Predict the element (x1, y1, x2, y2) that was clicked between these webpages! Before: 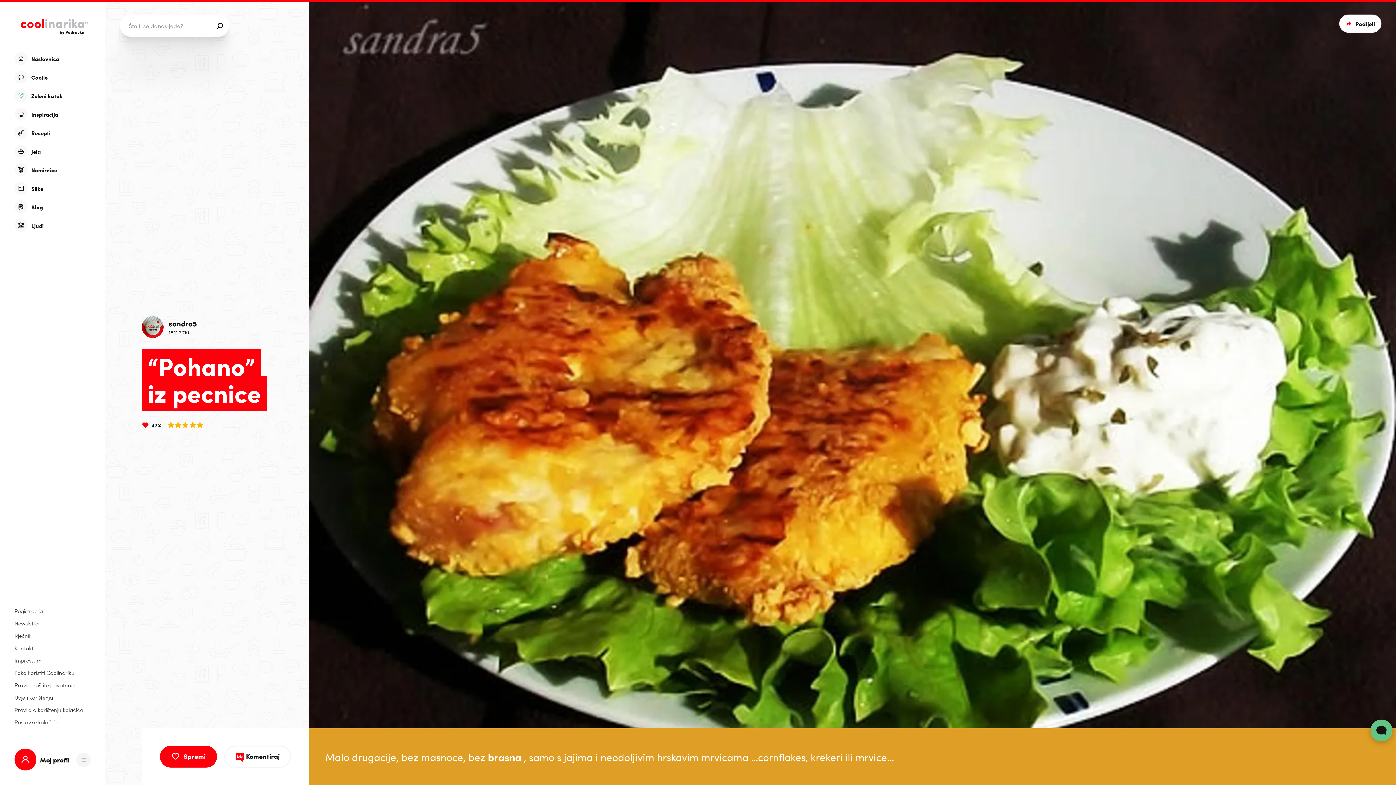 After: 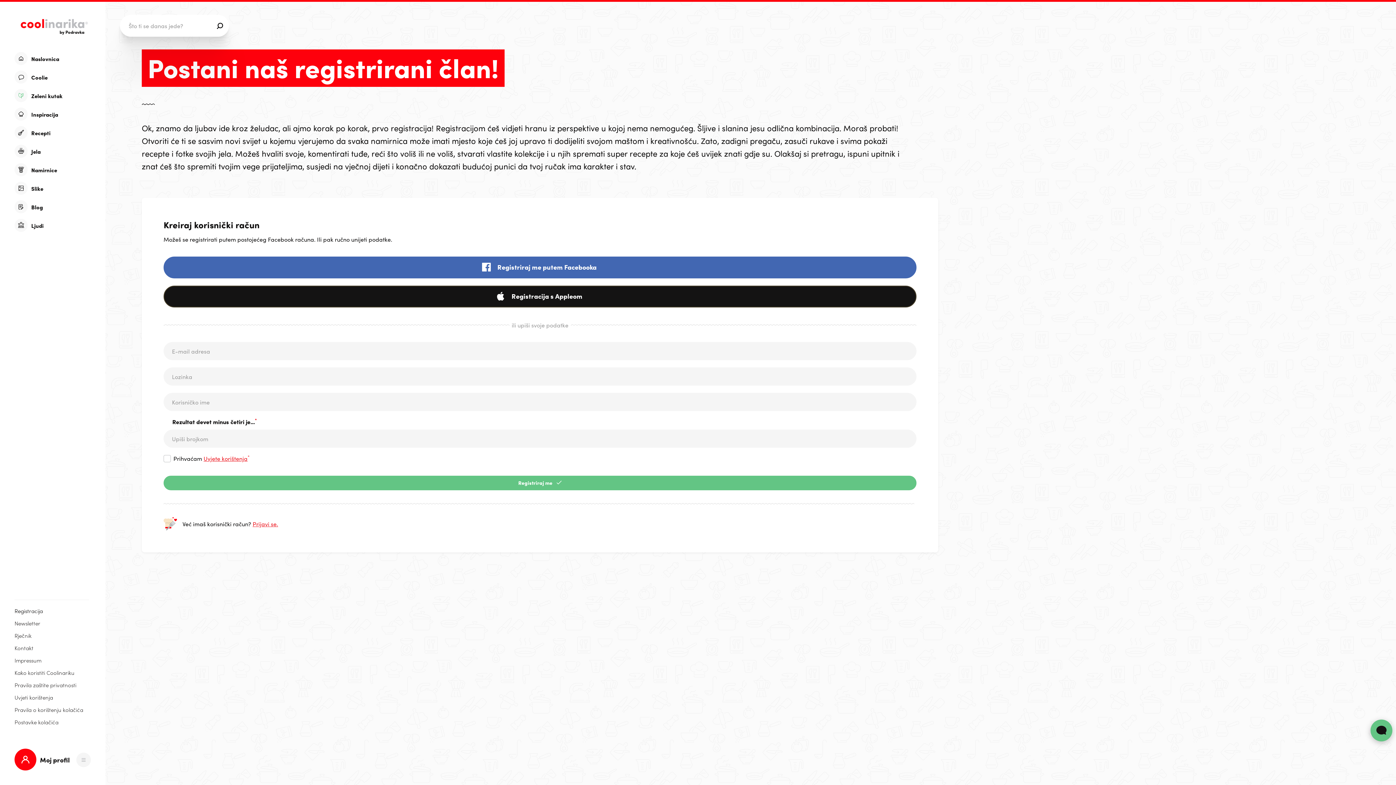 Action: label: Registracija bbox: (14, 607, 89, 614)